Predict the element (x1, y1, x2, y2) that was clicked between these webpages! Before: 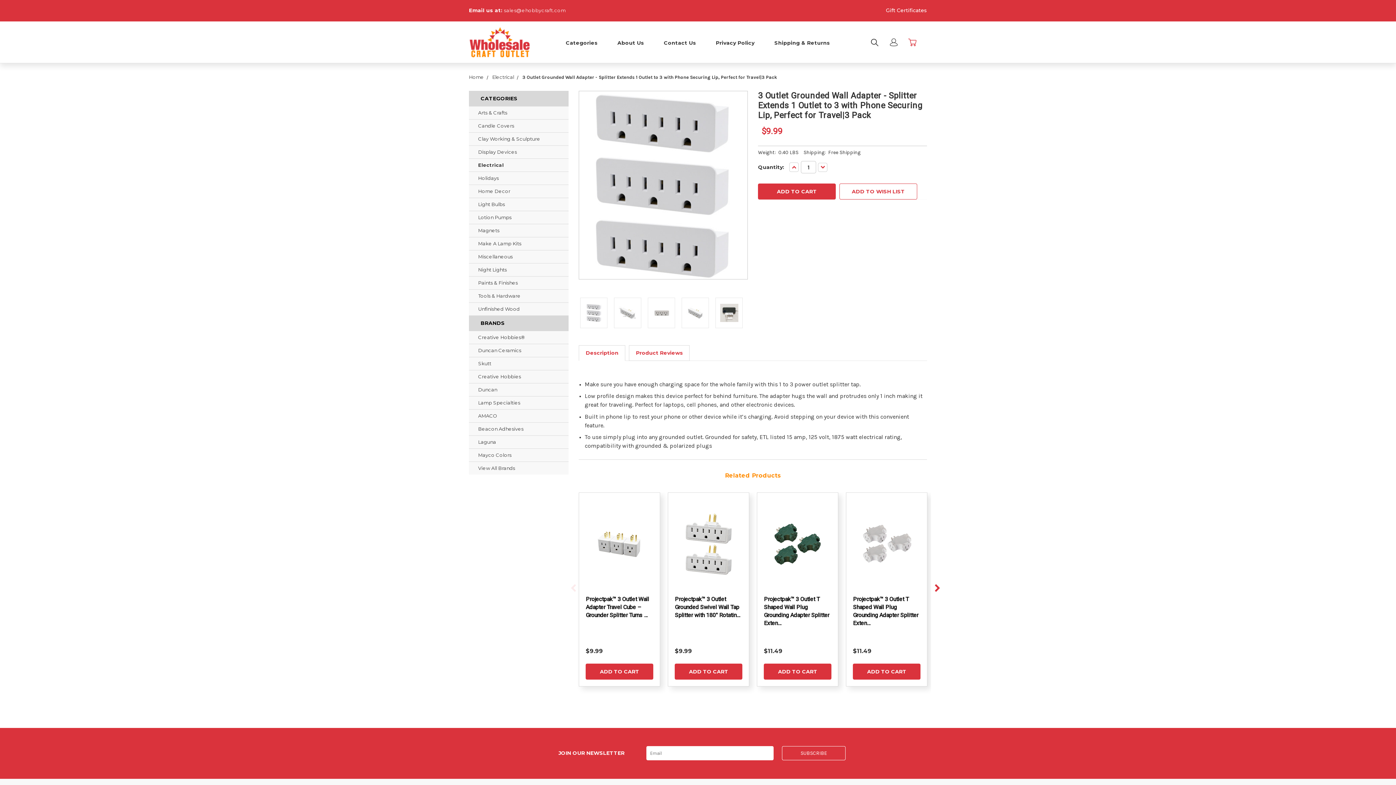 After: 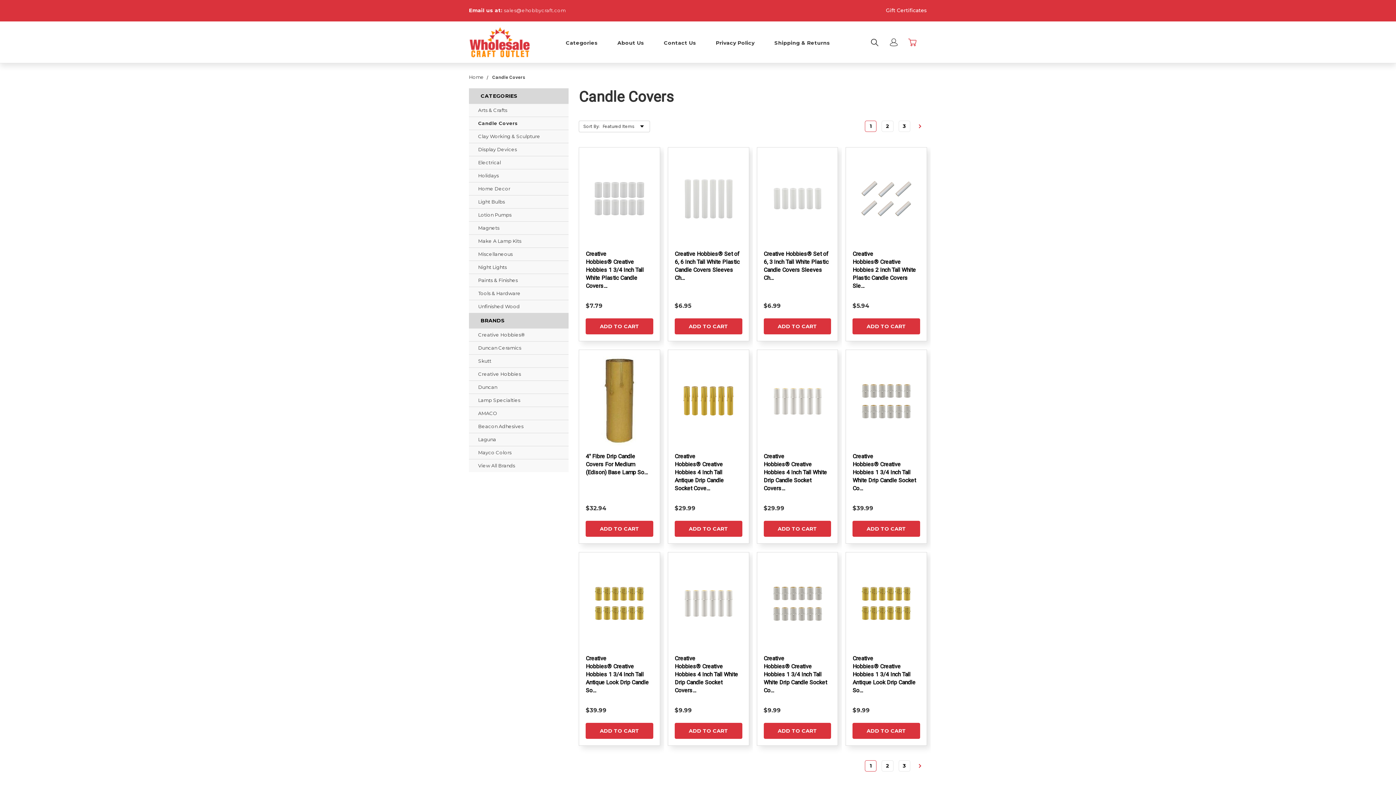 Action: label: Candle Covers bbox: (469, 119, 514, 132)